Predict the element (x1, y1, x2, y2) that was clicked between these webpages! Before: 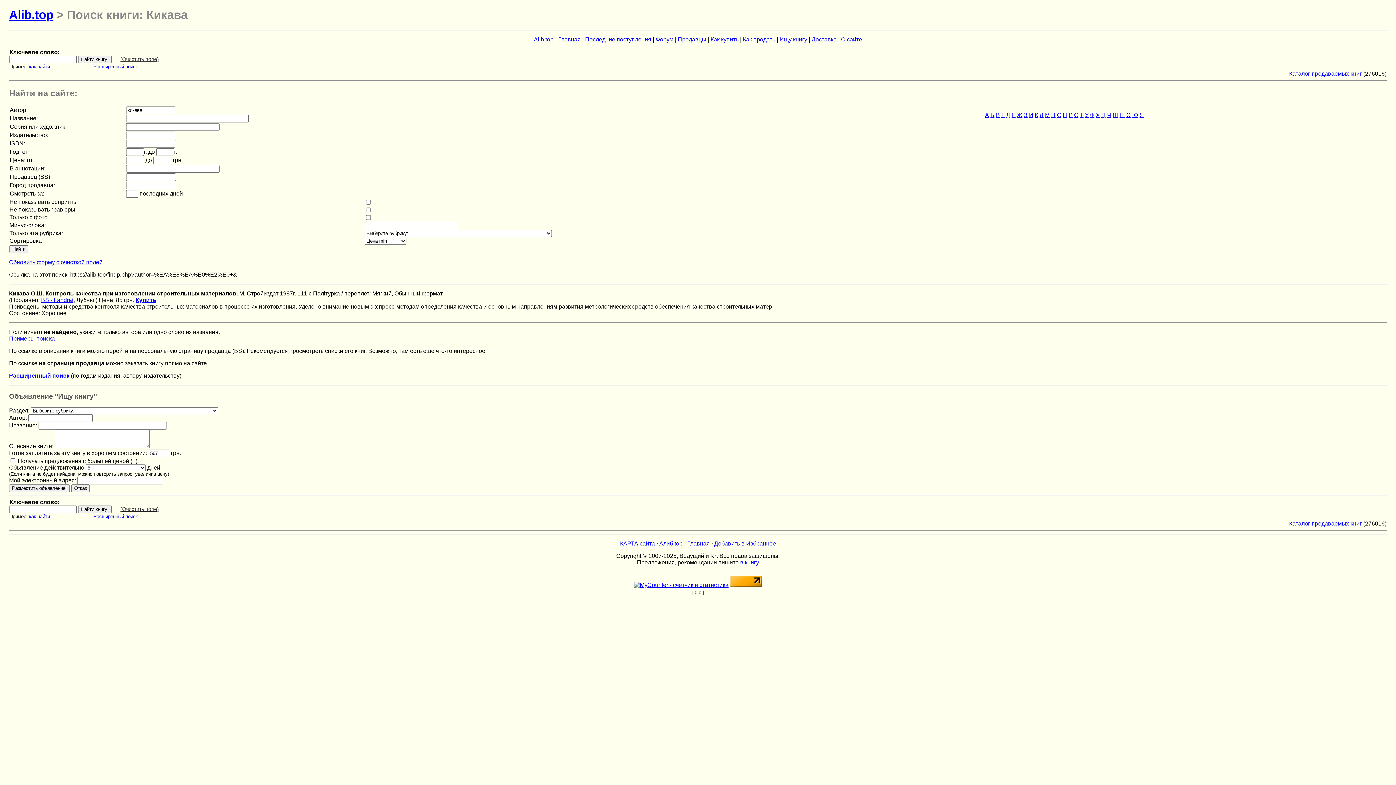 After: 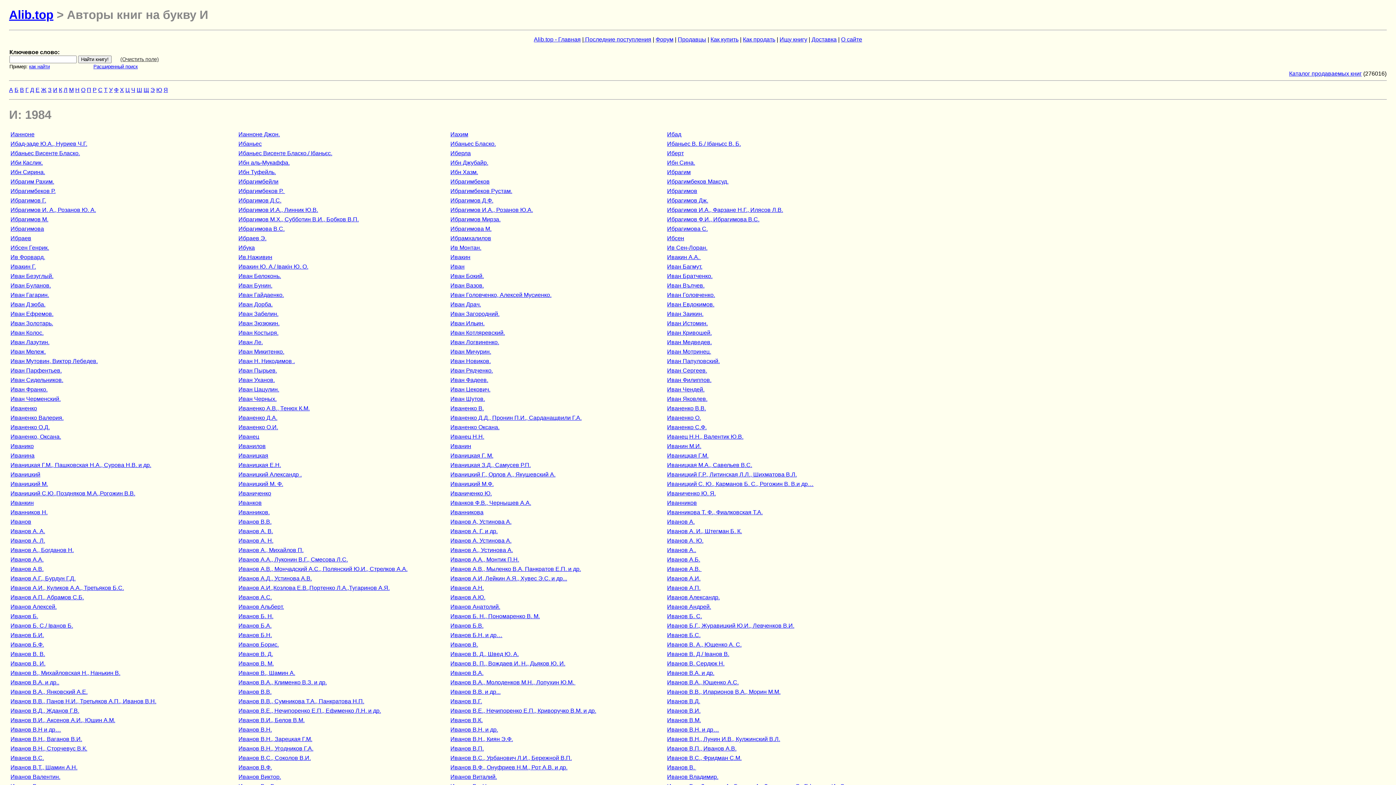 Action: label: И bbox: (1029, 112, 1033, 118)